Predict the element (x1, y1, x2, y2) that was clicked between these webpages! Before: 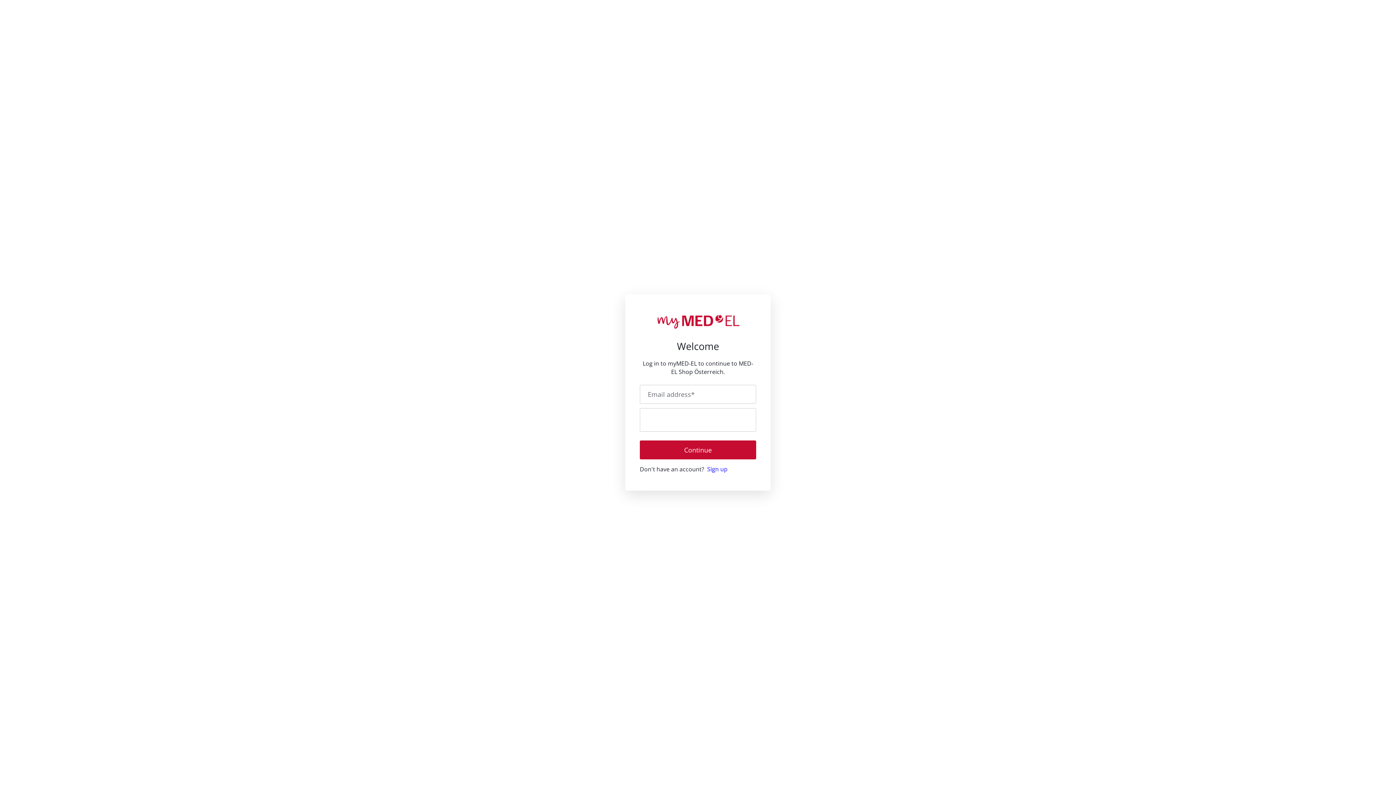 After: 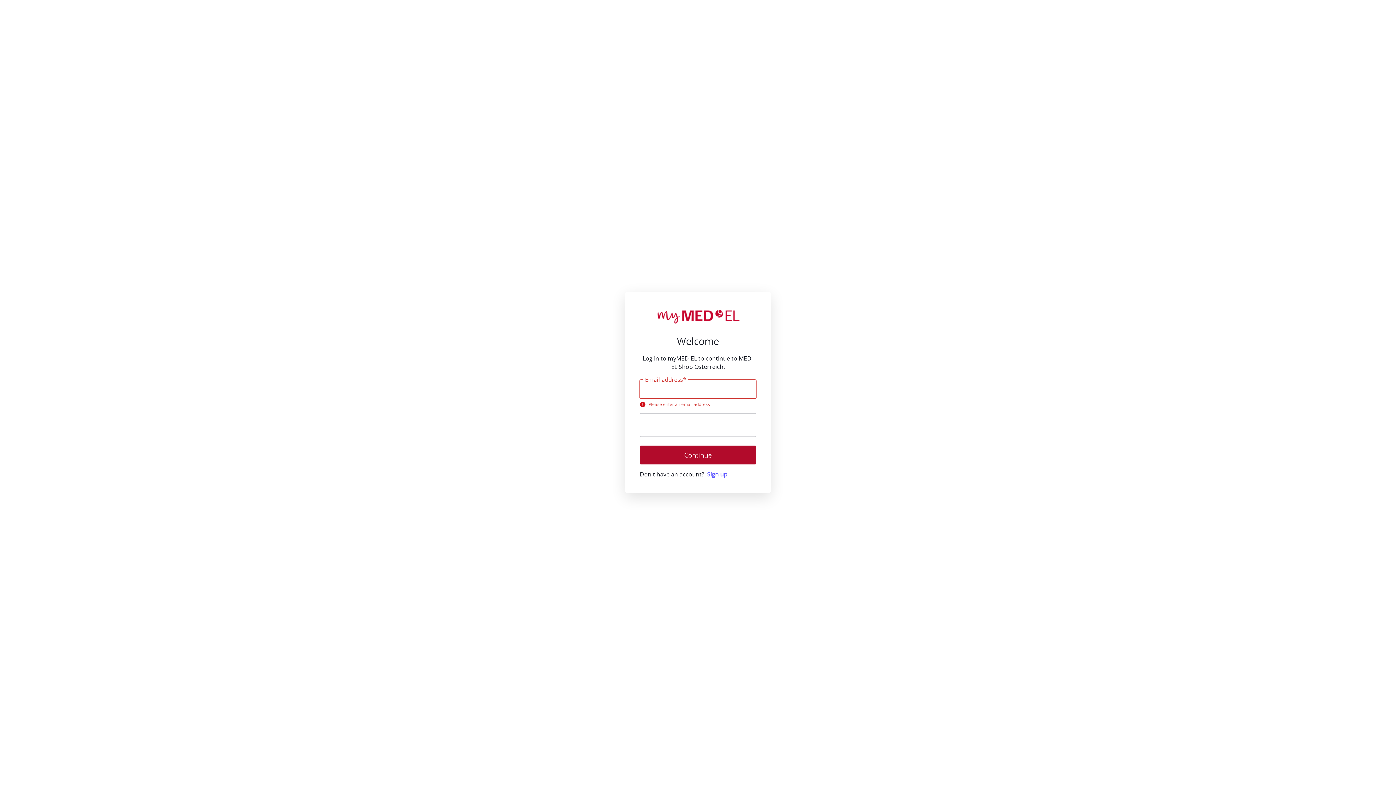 Action: label: Continue bbox: (640, 440, 756, 459)